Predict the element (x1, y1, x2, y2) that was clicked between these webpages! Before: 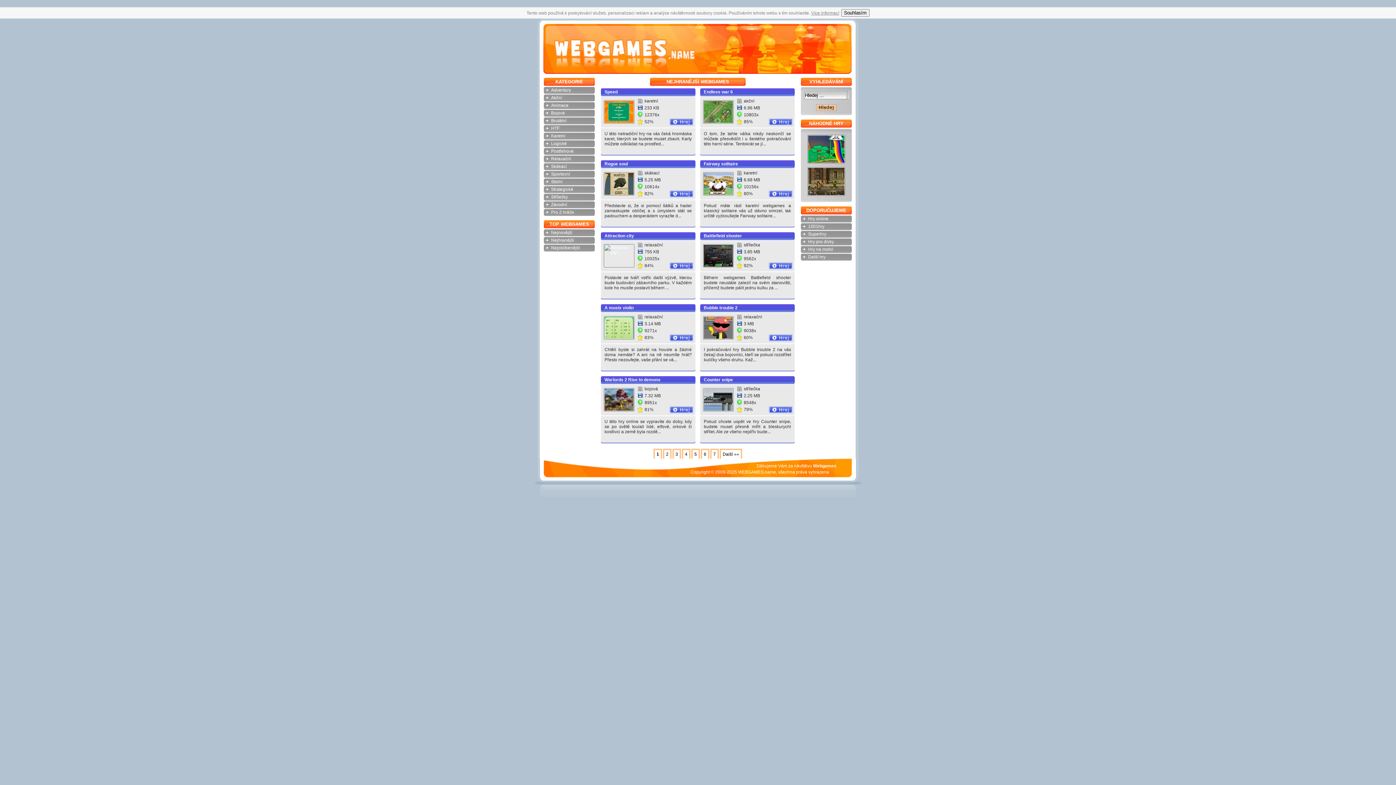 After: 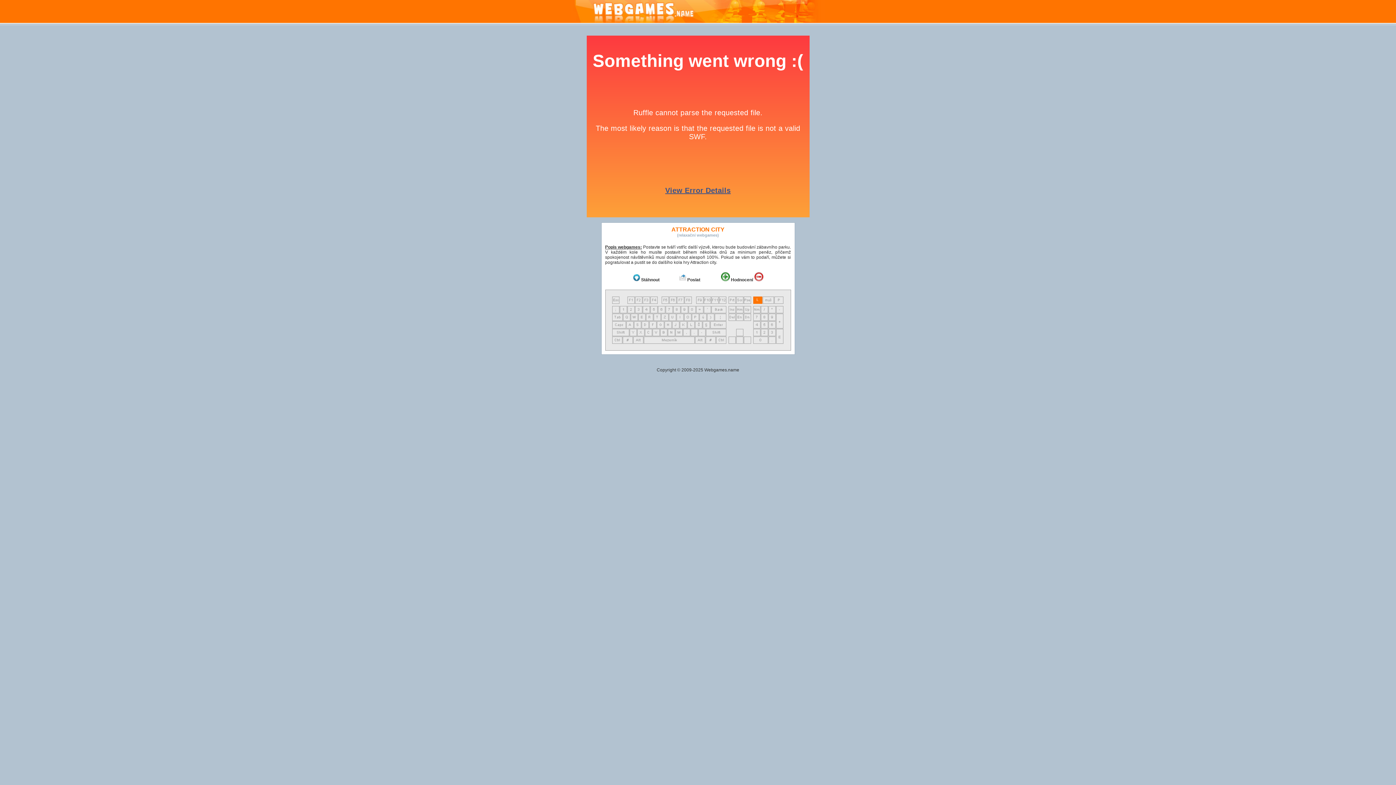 Action: label: Attraction city bbox: (604, 233, 634, 238)